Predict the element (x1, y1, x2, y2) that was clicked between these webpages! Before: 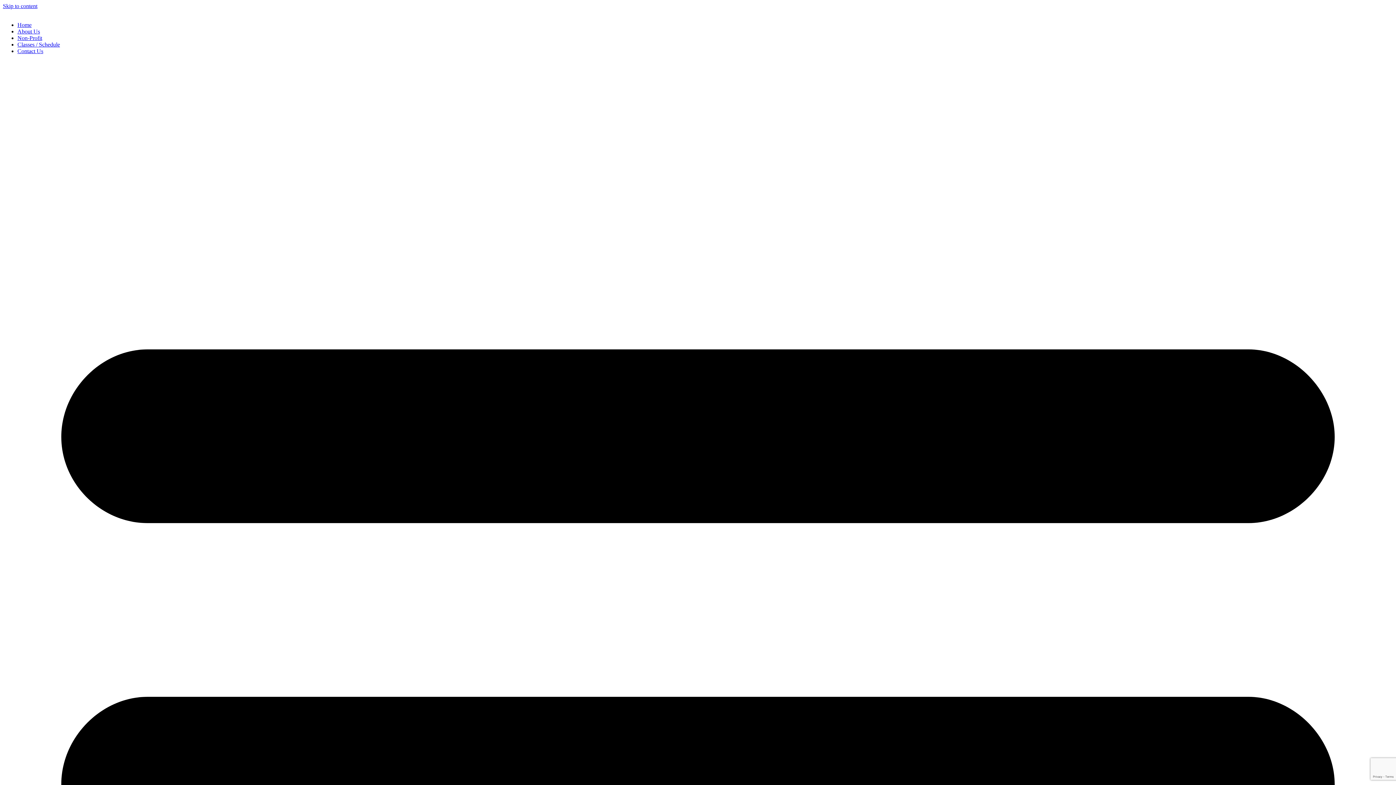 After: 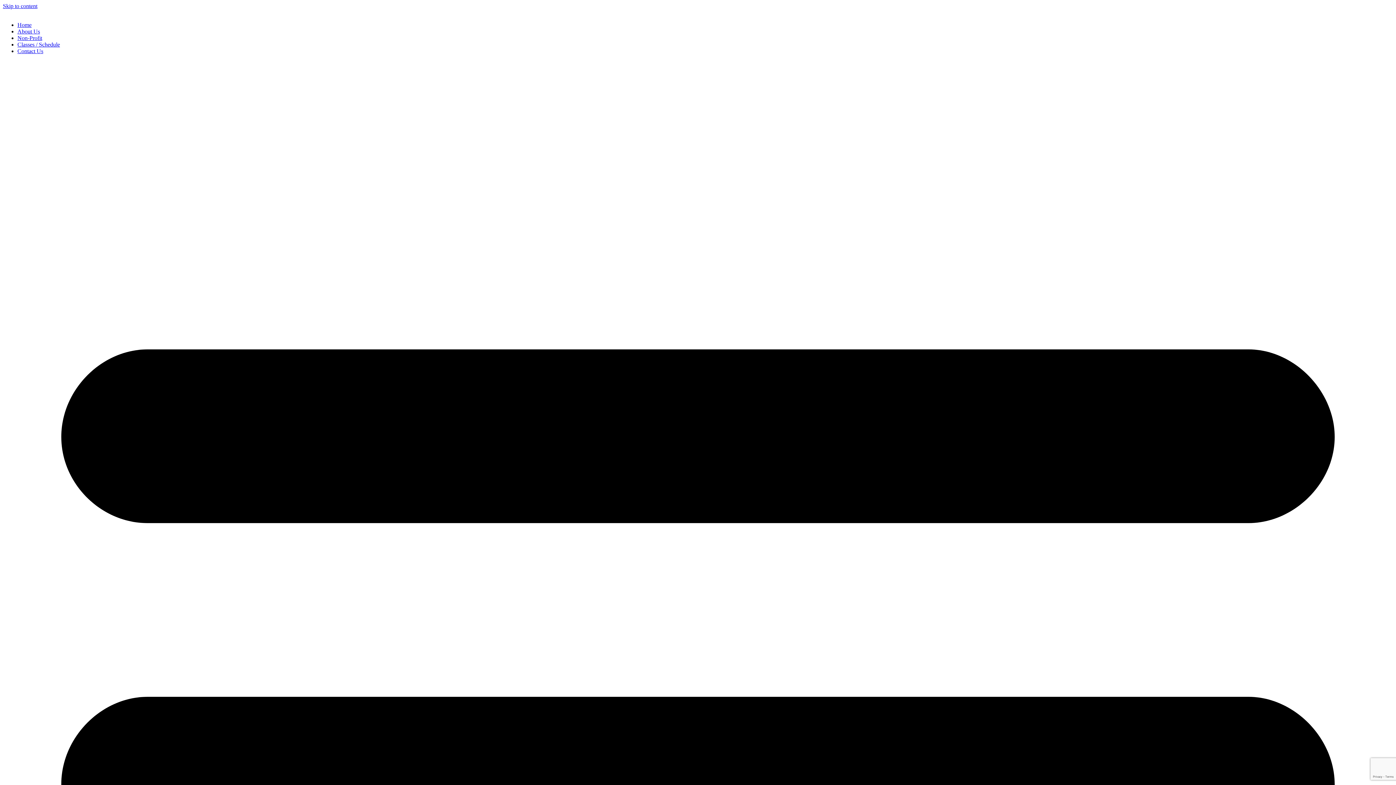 Action: bbox: (2, 2, 37, 9) label: Skip to content